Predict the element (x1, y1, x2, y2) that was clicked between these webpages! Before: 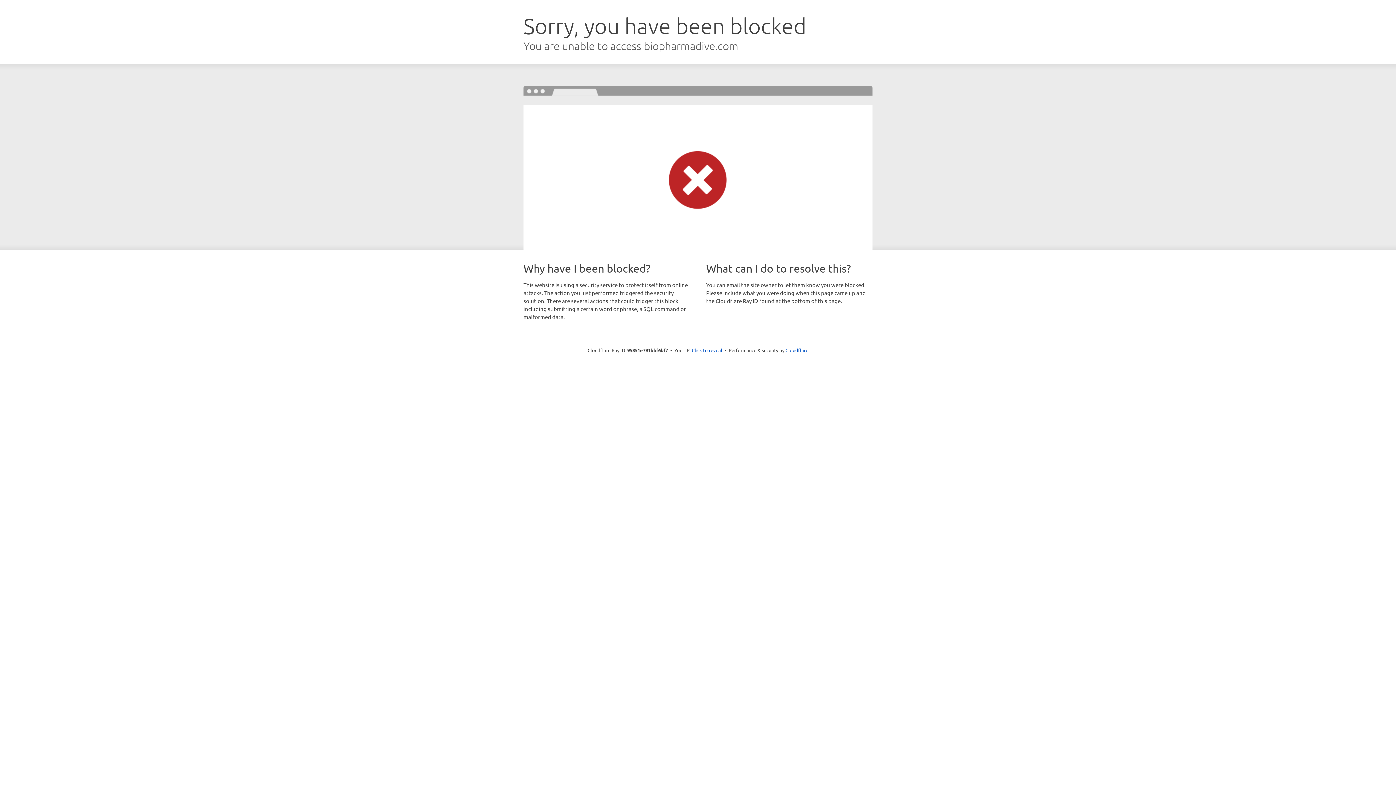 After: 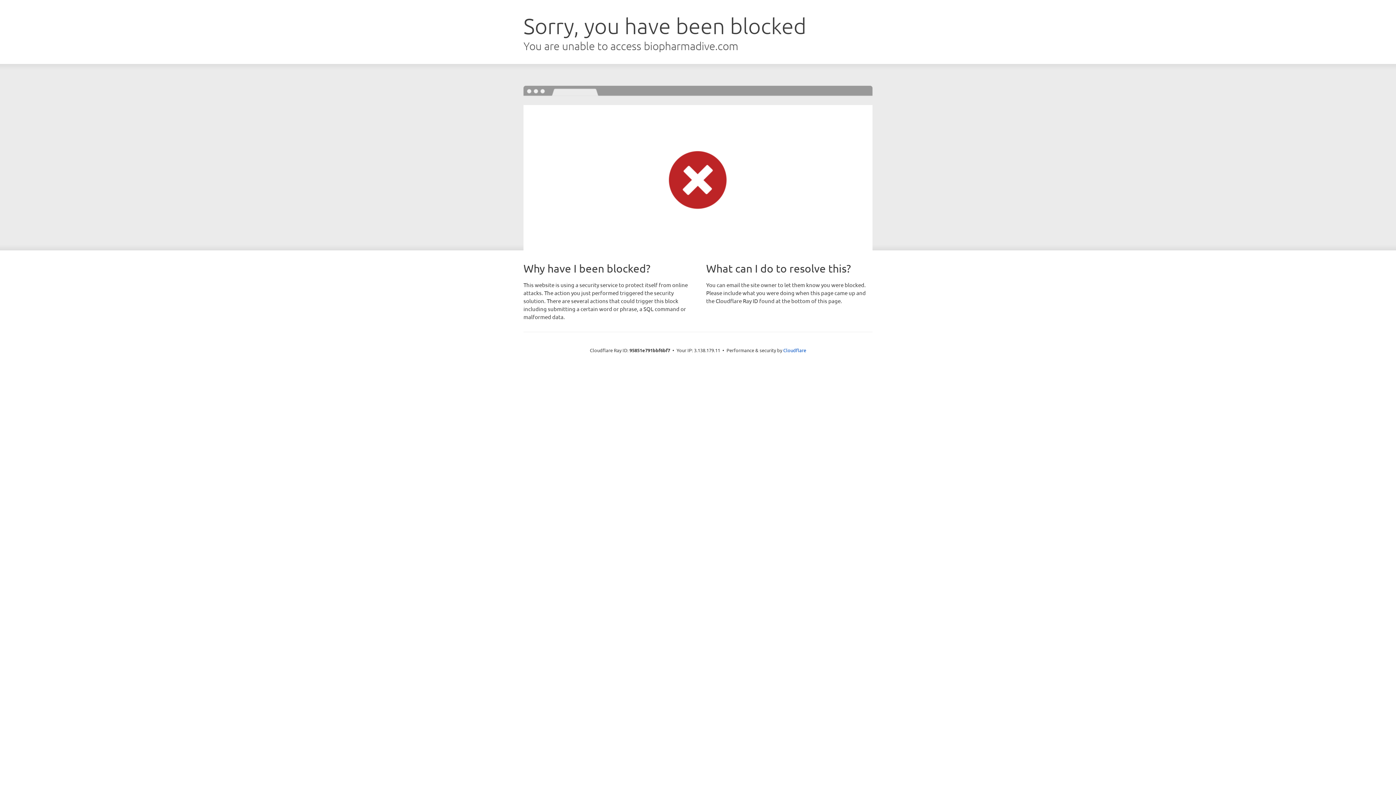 Action: bbox: (692, 346, 722, 353) label: Click to reveal